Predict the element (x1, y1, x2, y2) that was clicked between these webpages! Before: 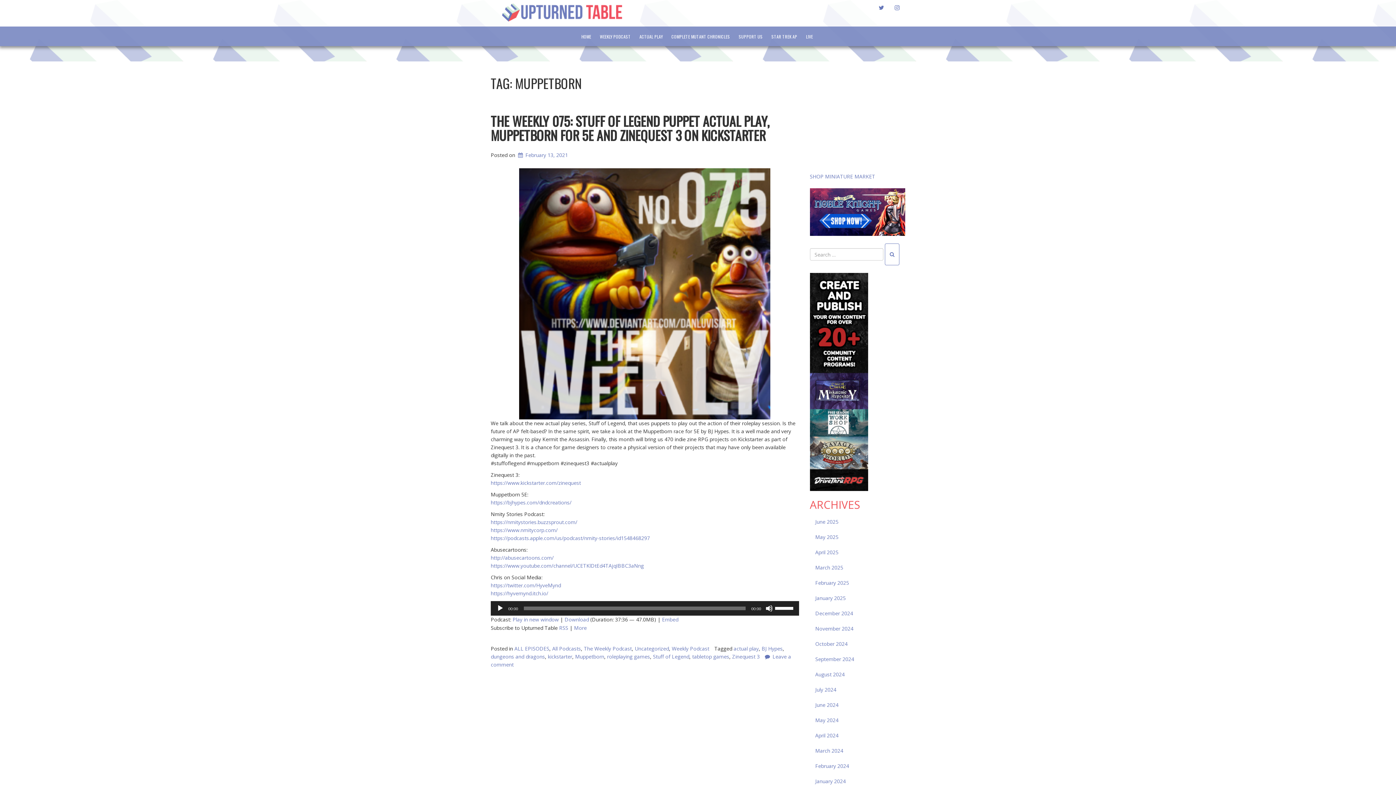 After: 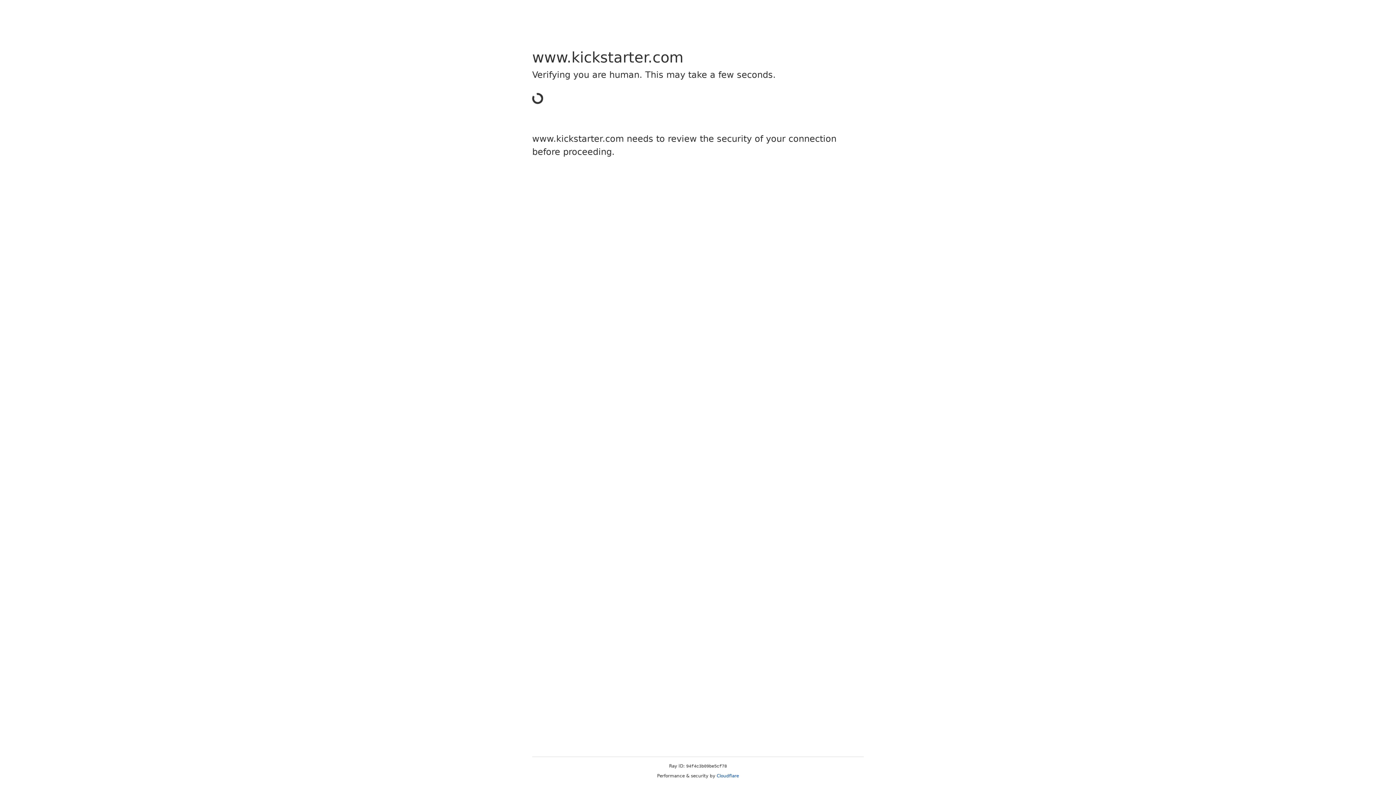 Action: label: https://www.kickstarter.com/zinequest bbox: (490, 479, 581, 486)